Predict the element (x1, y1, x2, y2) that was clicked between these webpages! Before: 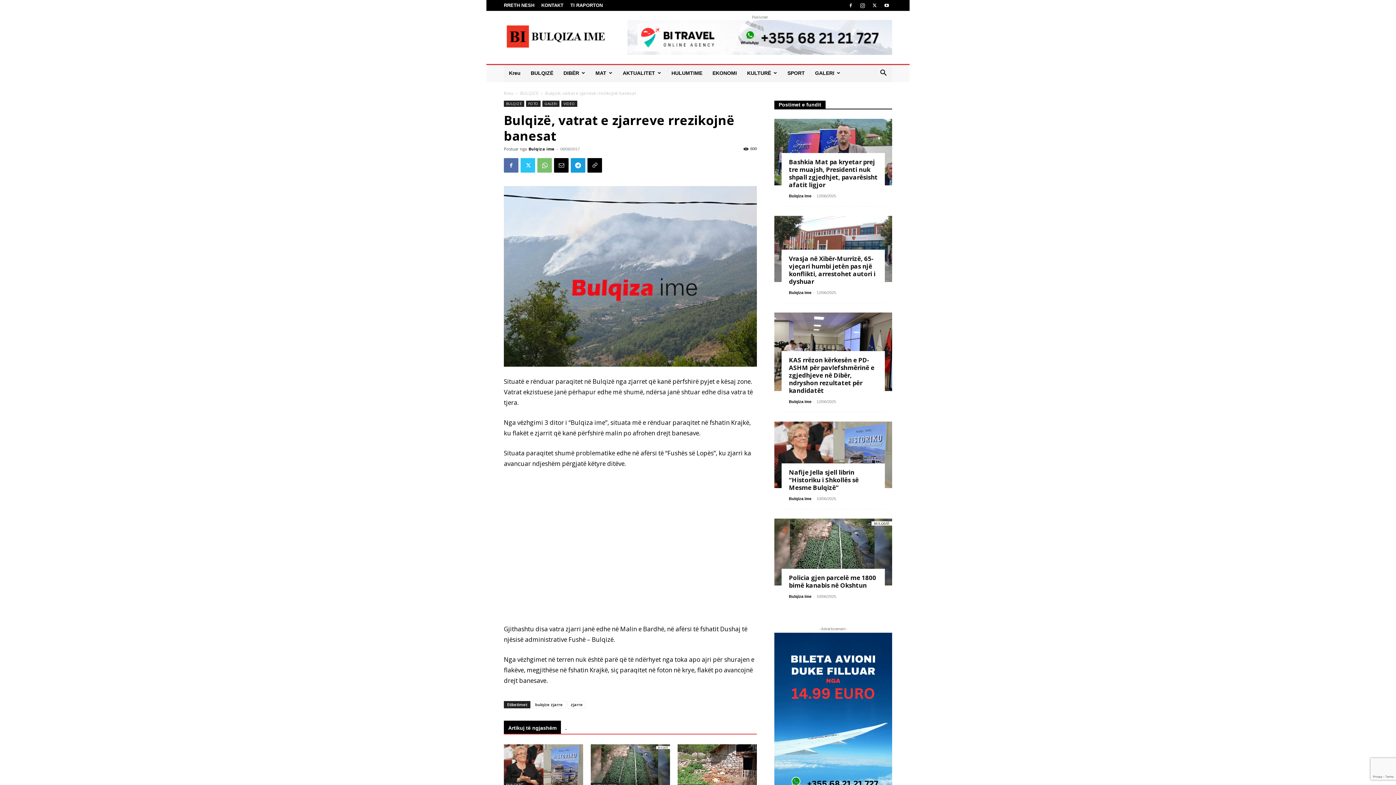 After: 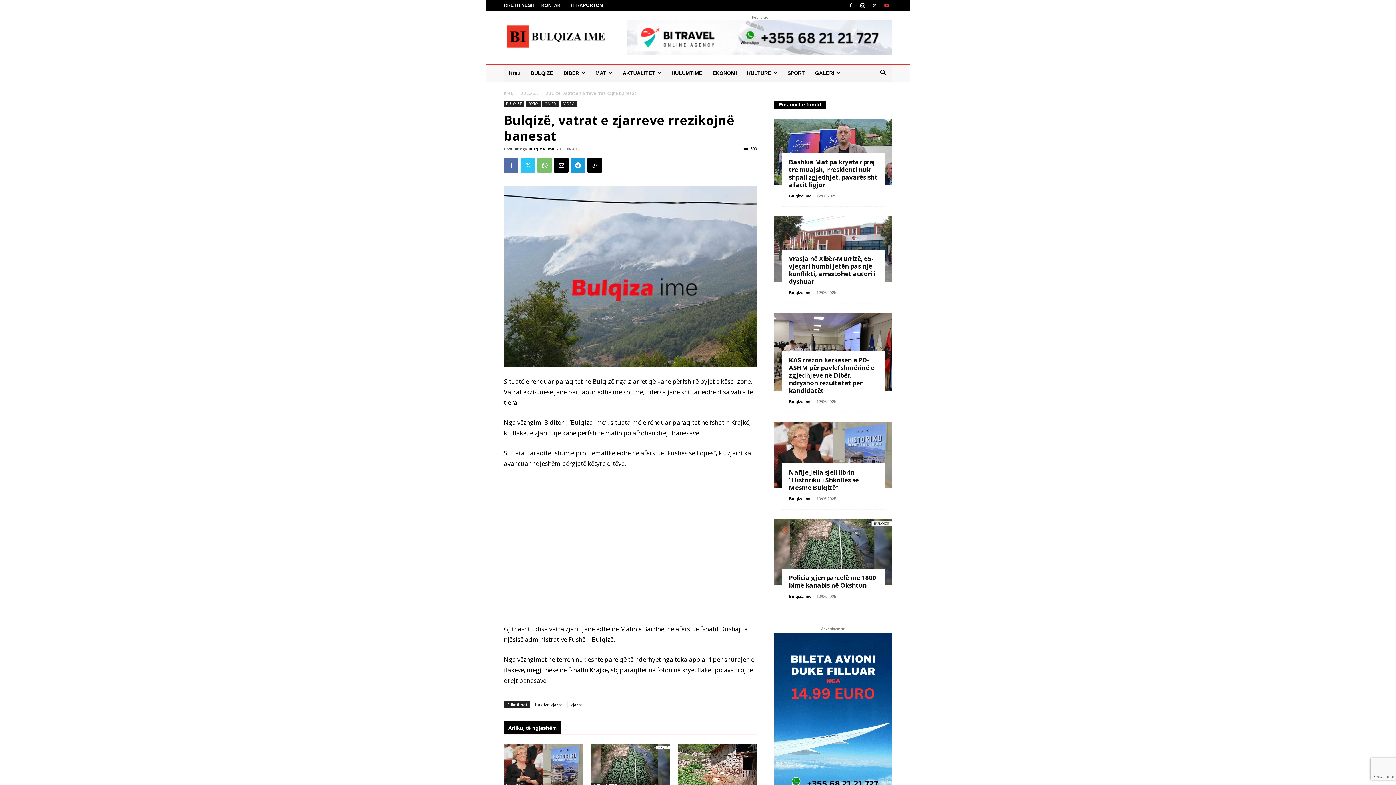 Action: bbox: (881, 0, 892, 10)